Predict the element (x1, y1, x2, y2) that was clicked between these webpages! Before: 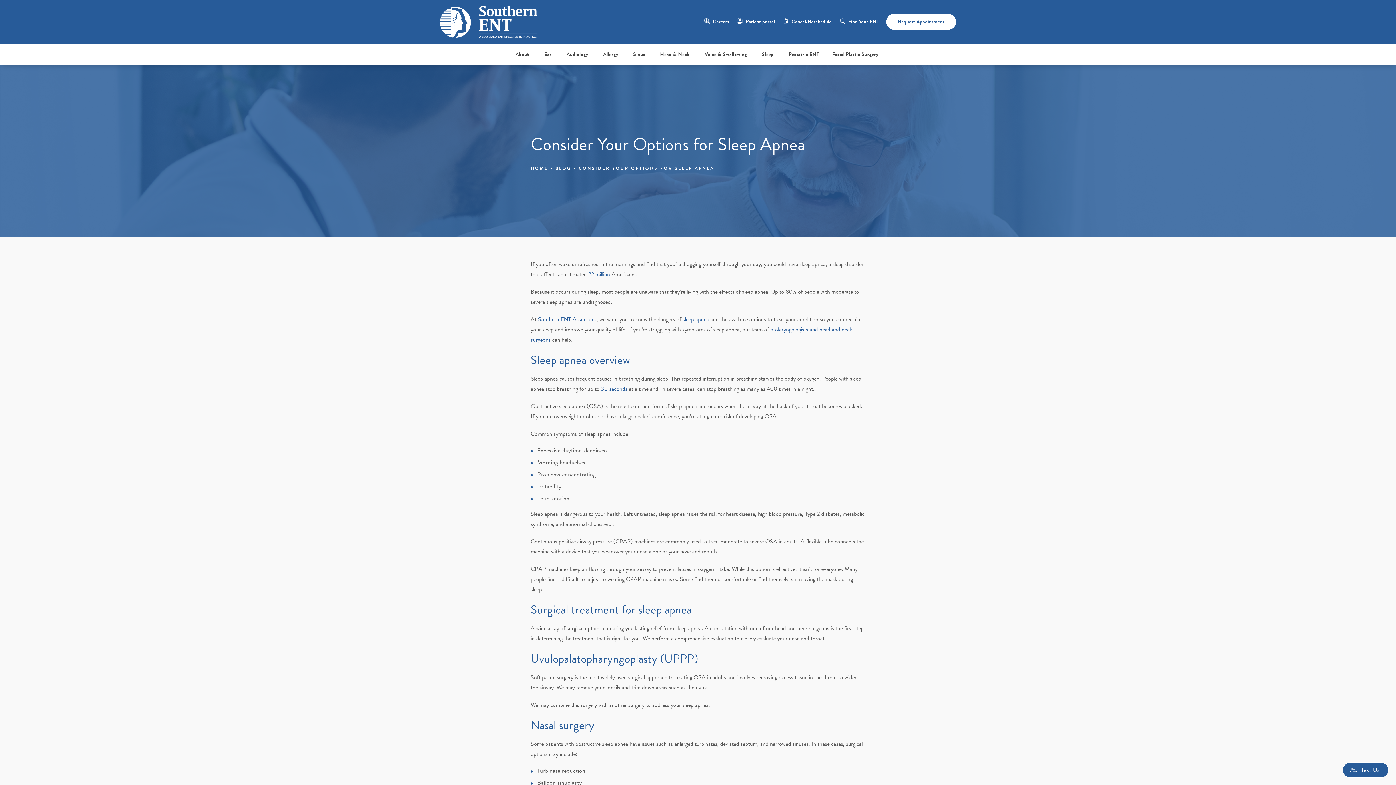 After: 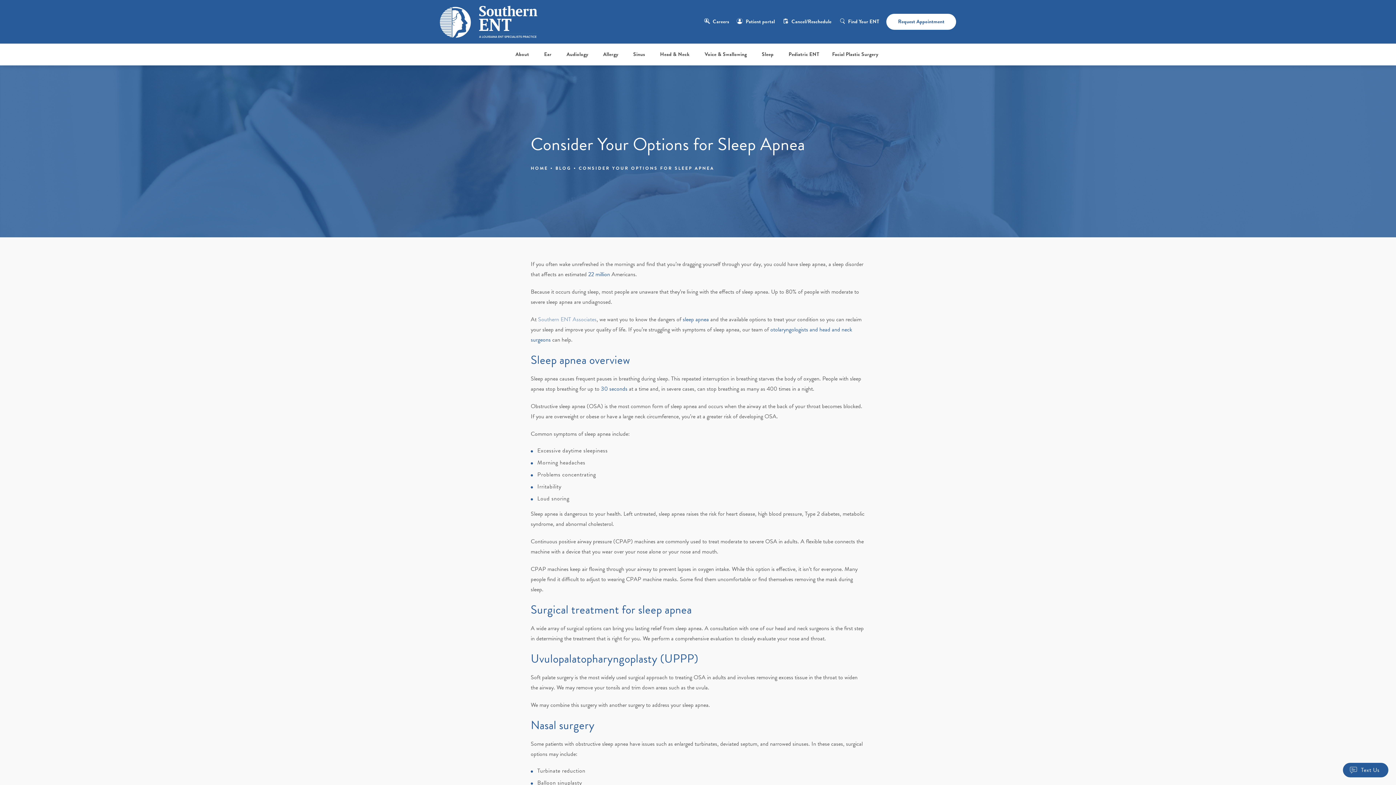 Action: label: Southern ENT Associates bbox: (538, 315, 596, 324)